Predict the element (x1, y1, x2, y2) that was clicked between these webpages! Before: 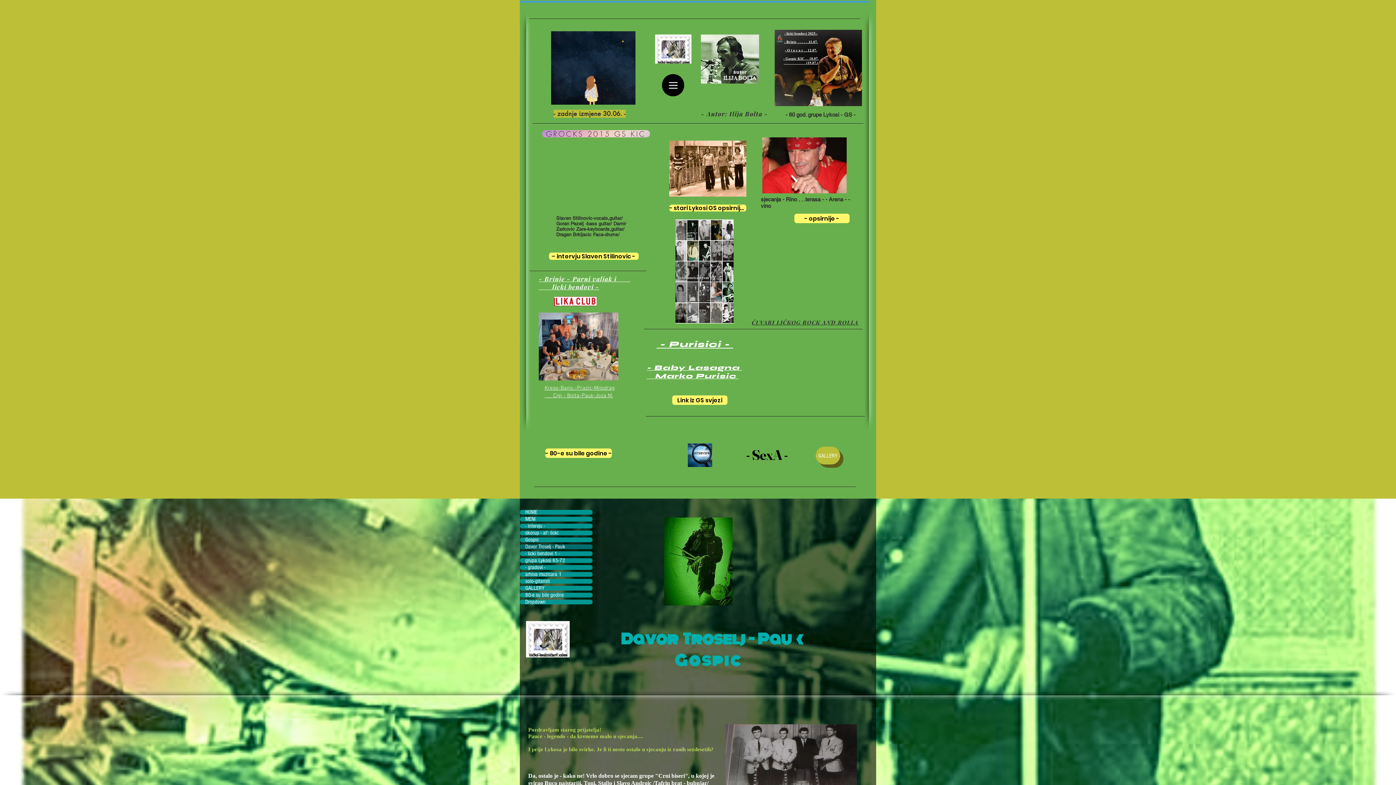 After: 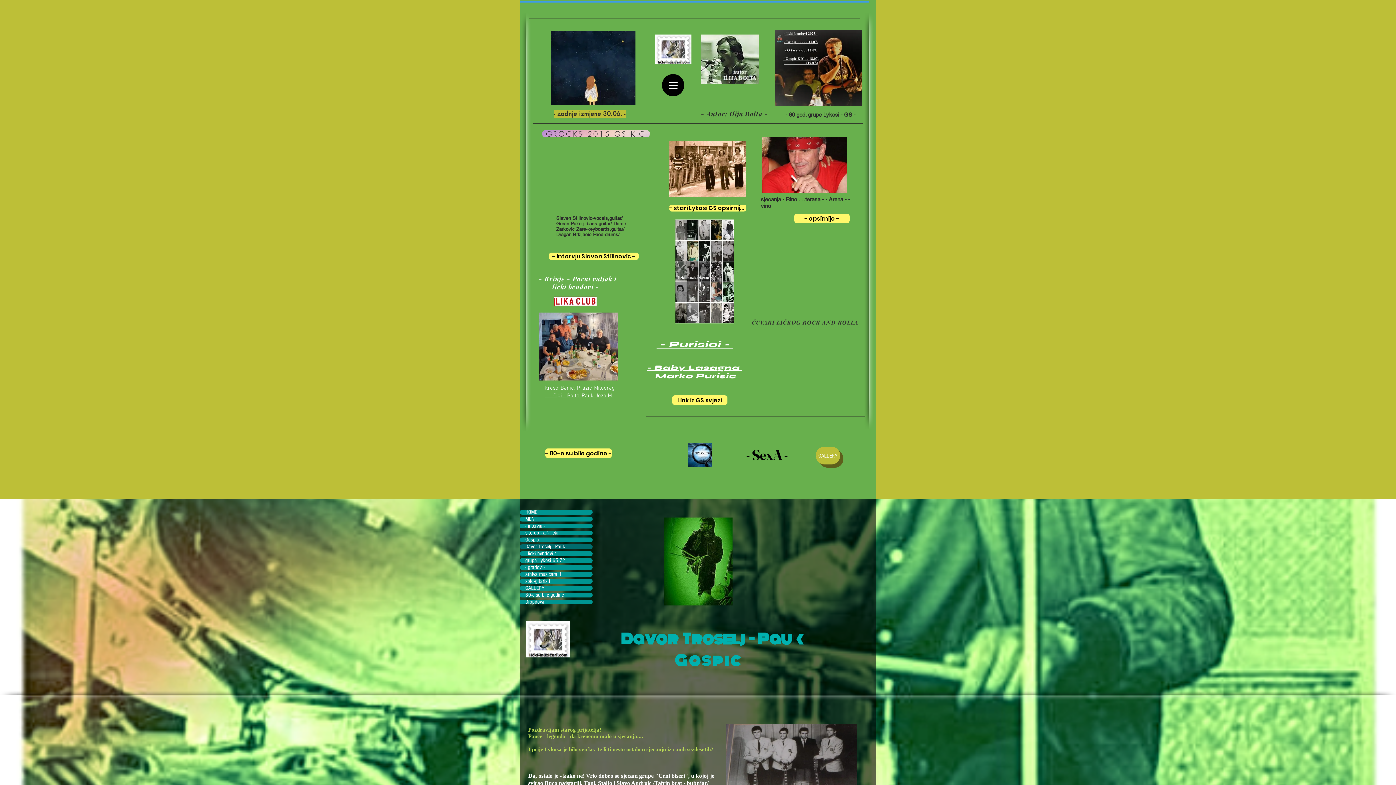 Action: bbox: (520, 544, 592, 549) label: Davor Troselj - Pauk